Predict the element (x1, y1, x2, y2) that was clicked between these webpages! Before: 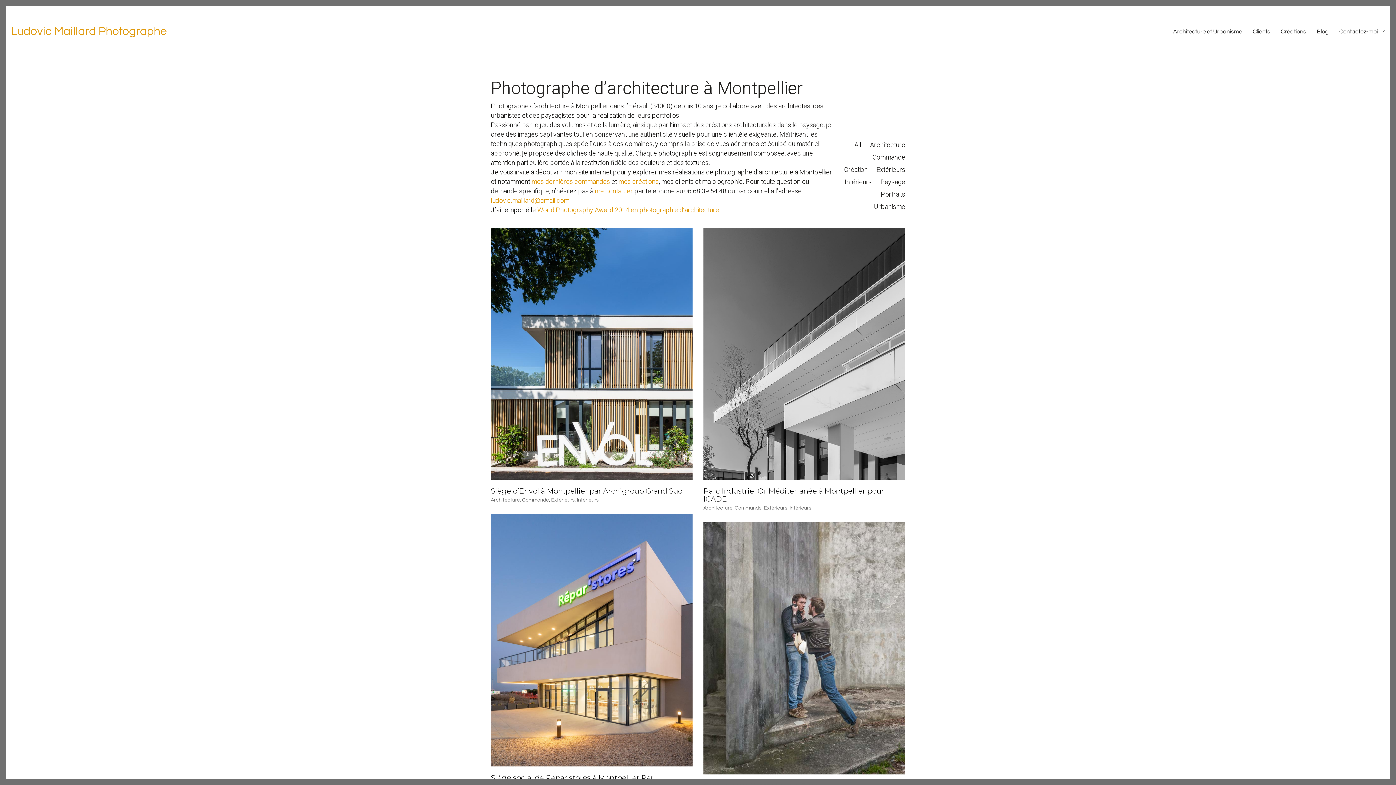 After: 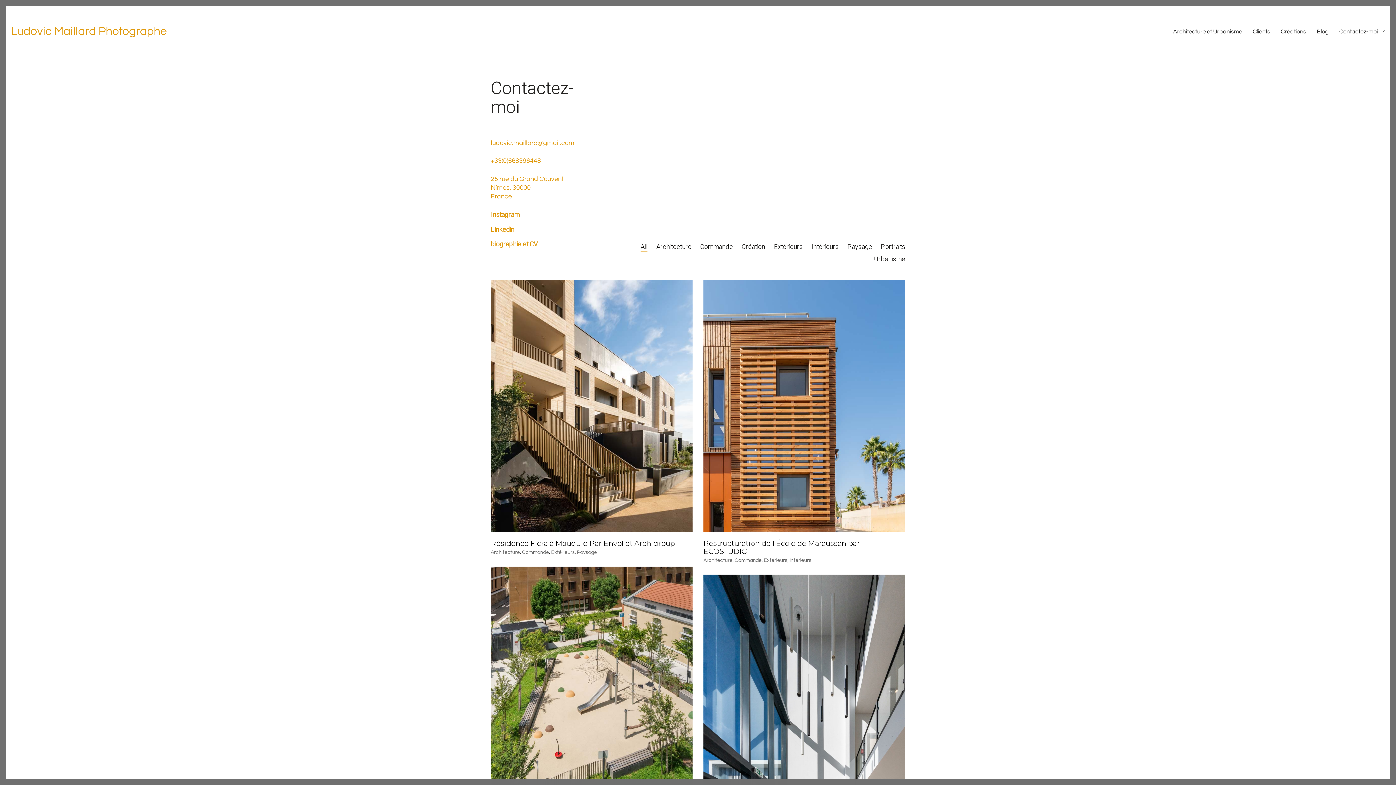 Action: label: Contactez-moi bbox: (1339, 28, 1385, 35)